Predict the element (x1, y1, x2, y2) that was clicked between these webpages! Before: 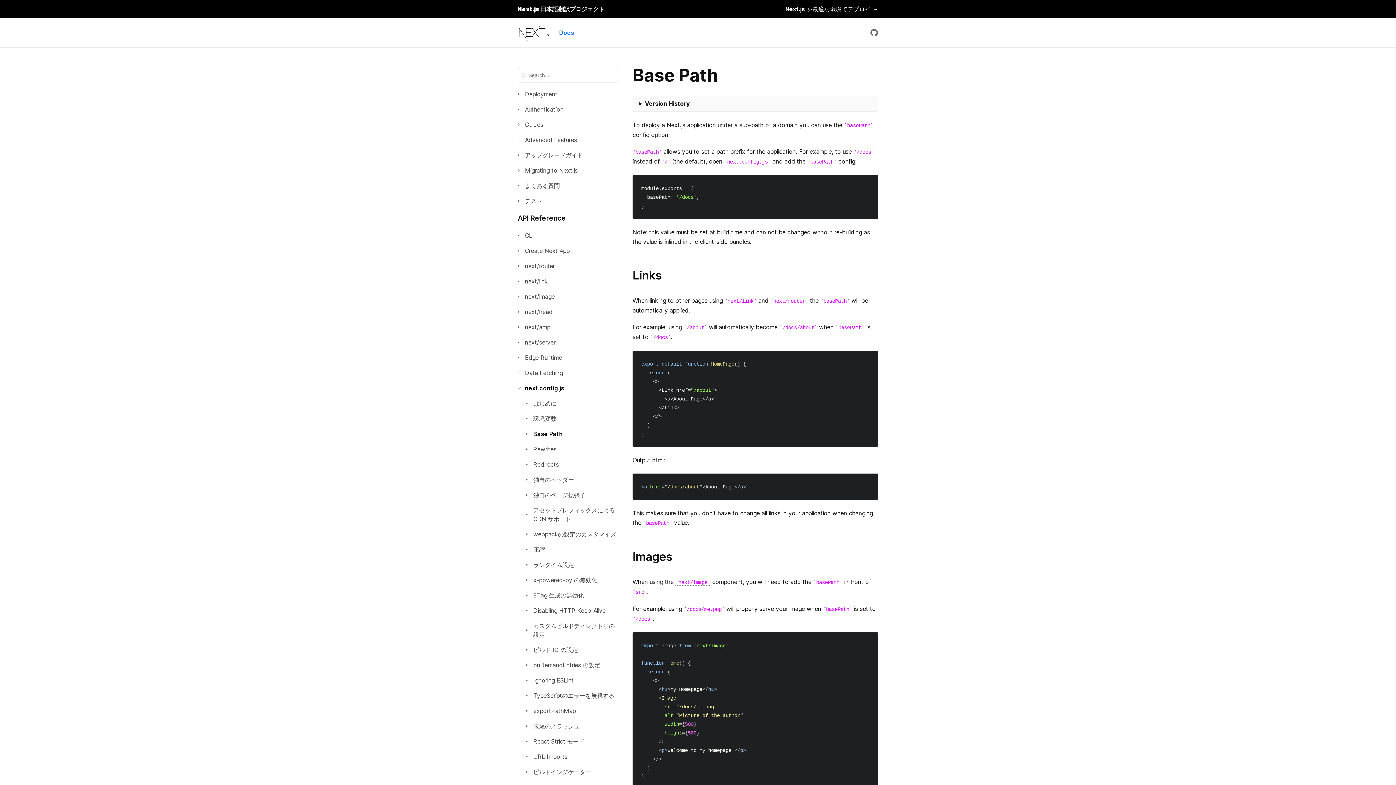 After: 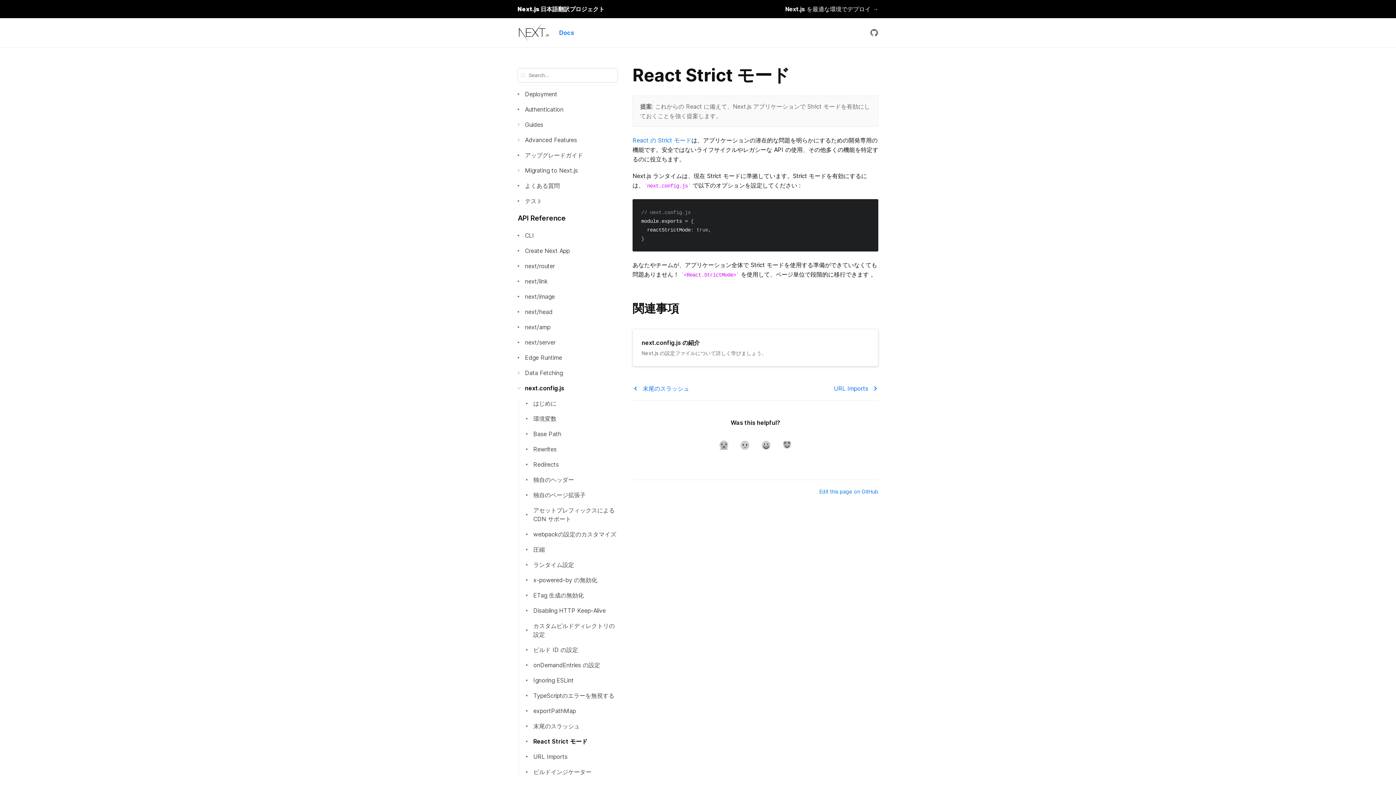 Action: label: React Strict モード bbox: (533, 737, 584, 746)